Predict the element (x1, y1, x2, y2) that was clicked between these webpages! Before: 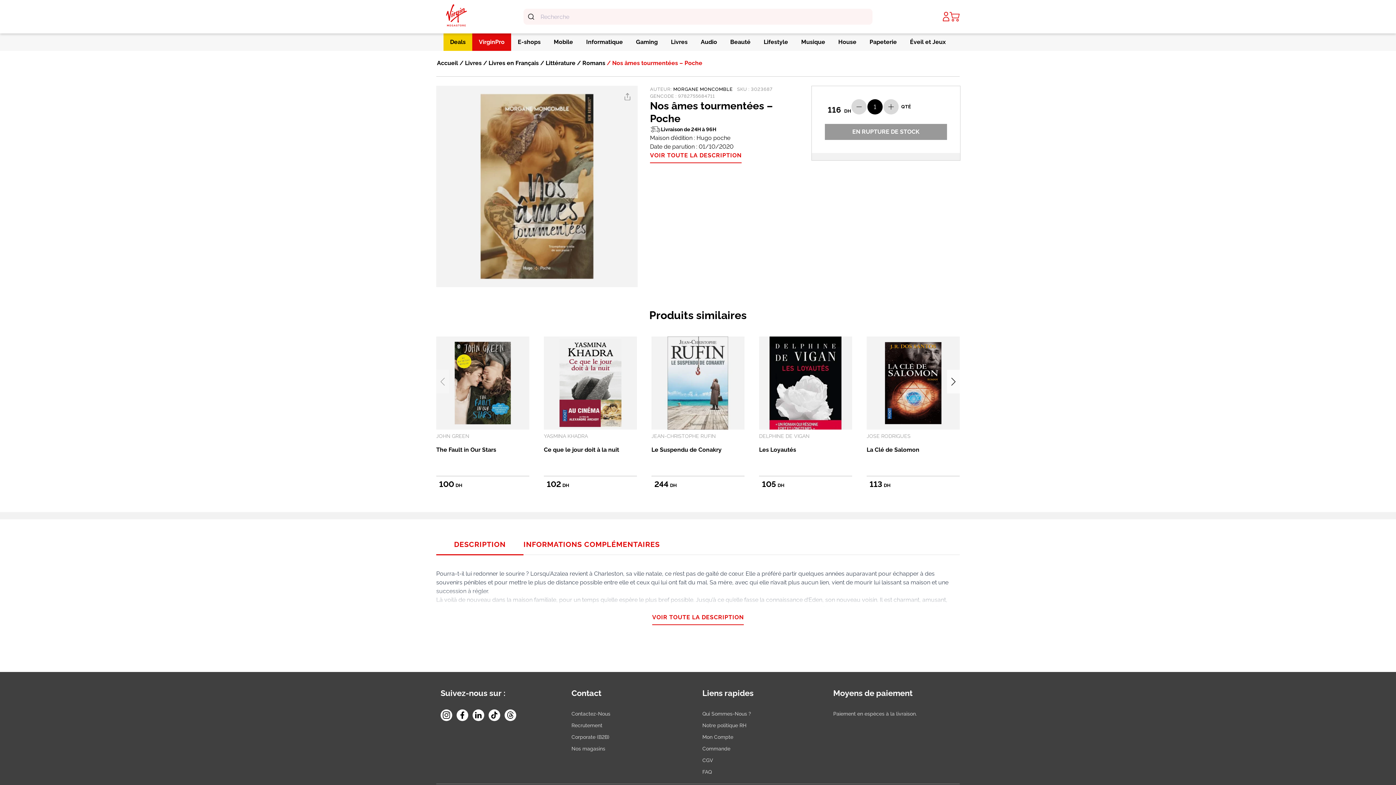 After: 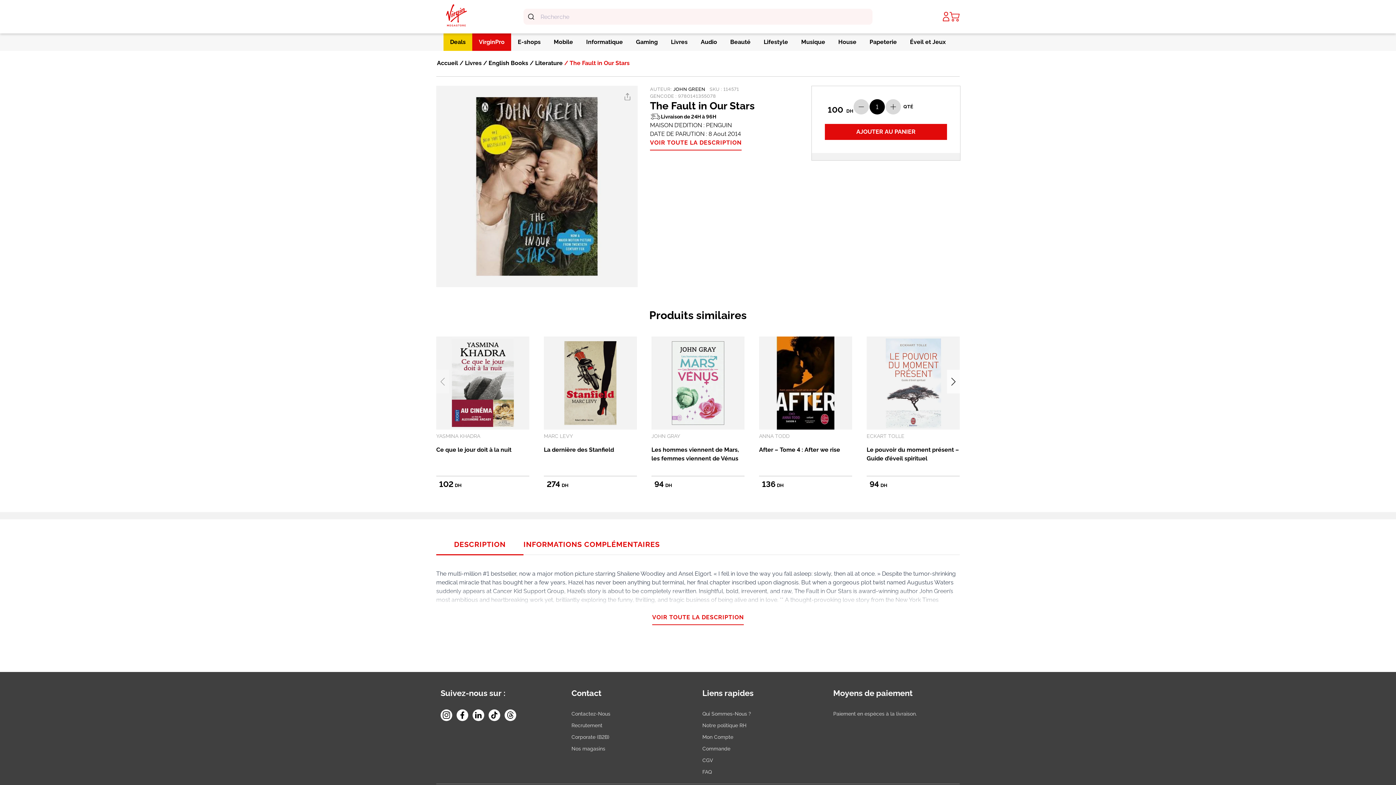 Action: bbox: (436, 336, 529, 429)